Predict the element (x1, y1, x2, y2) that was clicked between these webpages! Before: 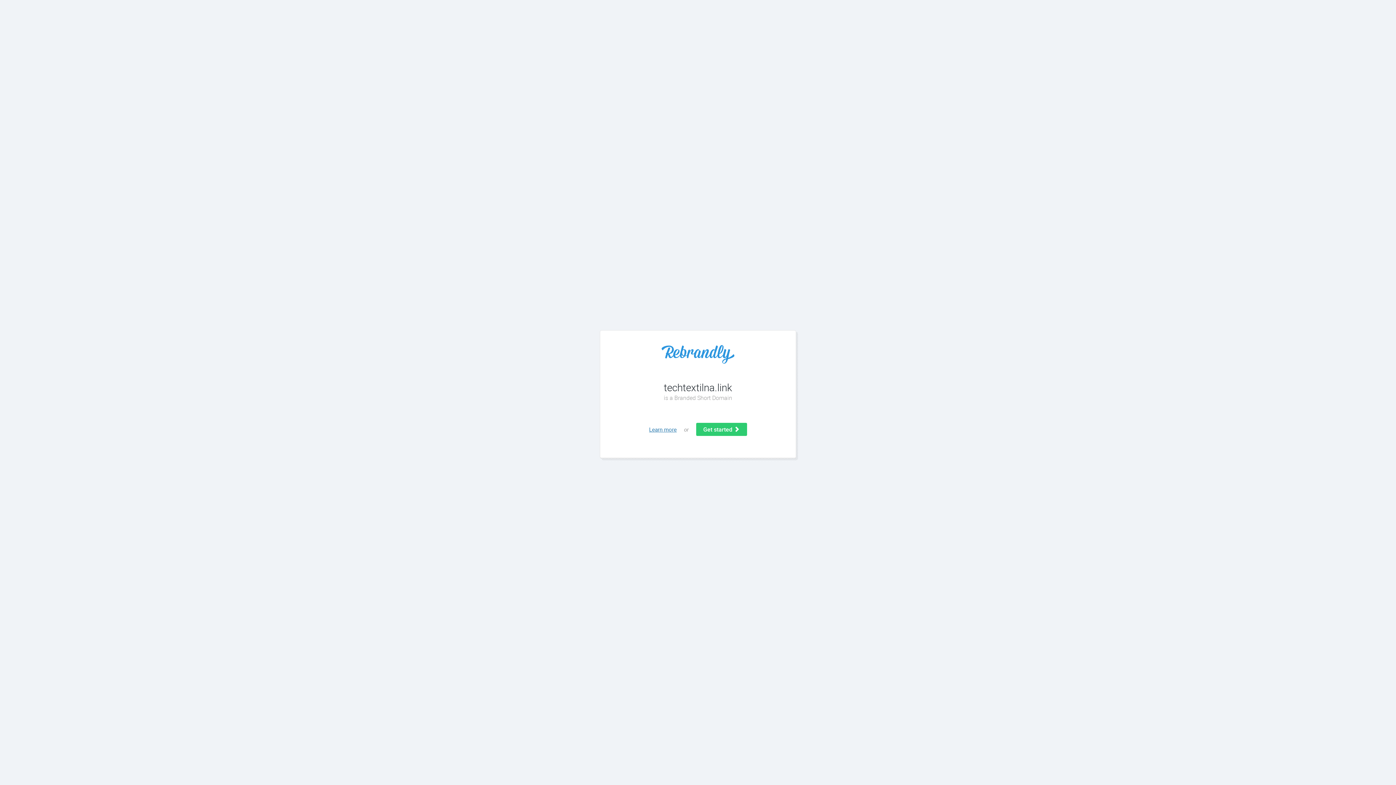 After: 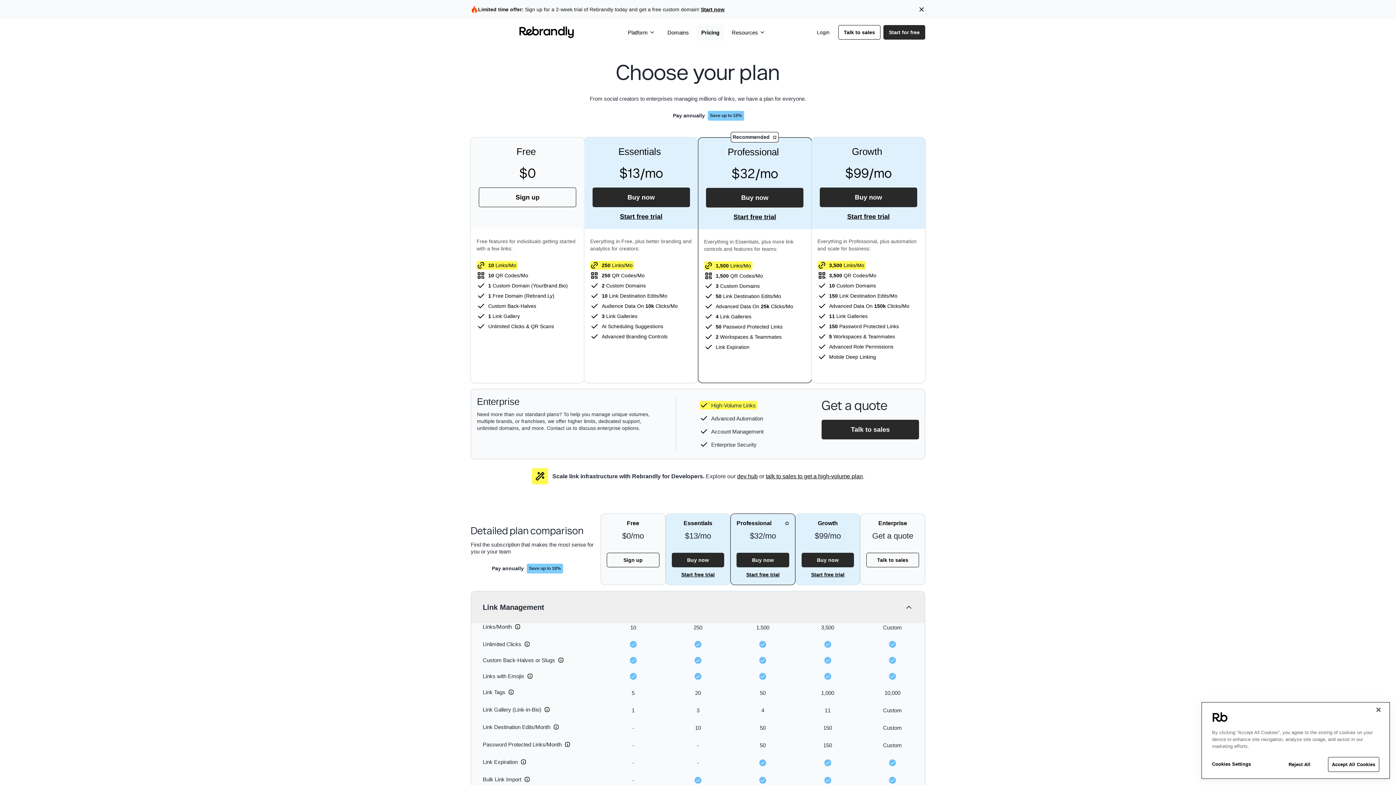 Action: label: Get started  bbox: (696, 423, 747, 436)